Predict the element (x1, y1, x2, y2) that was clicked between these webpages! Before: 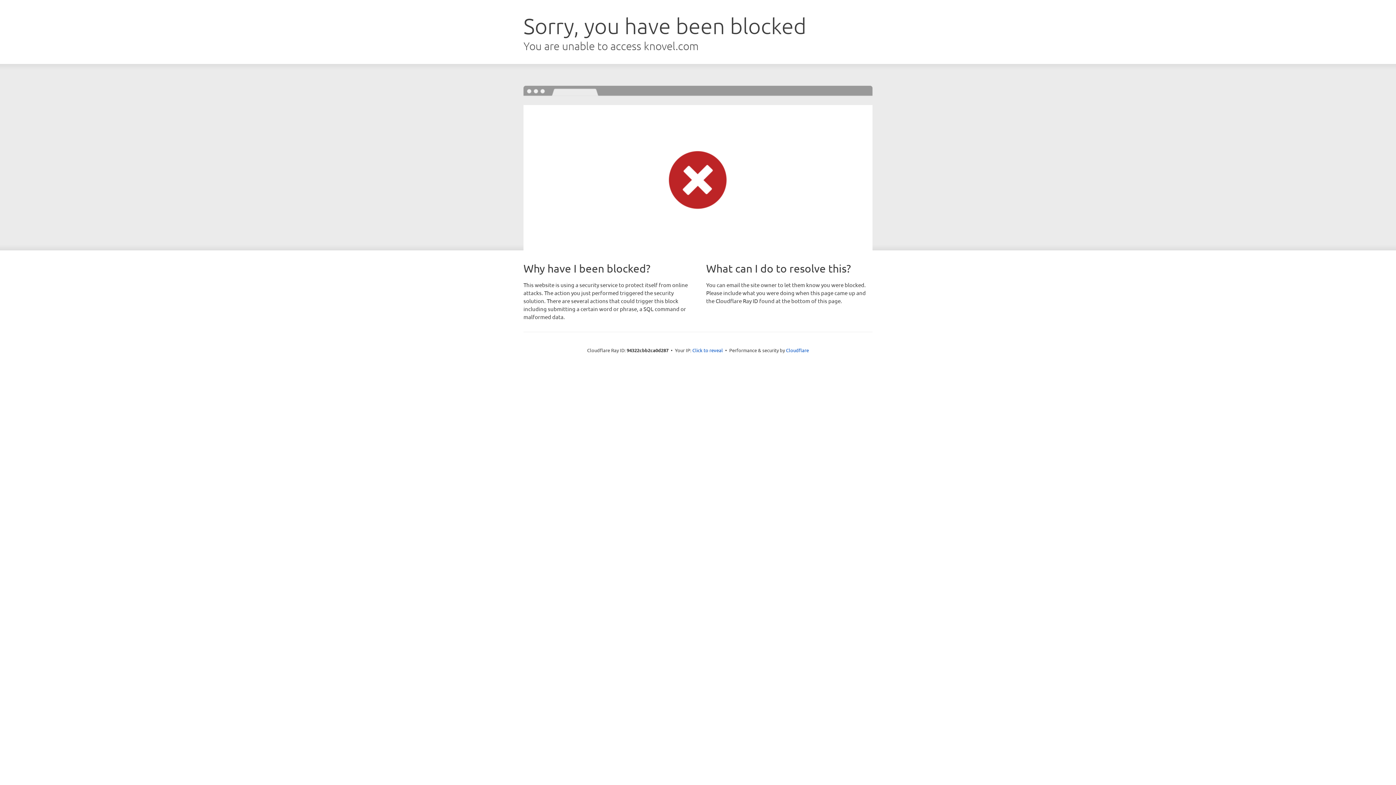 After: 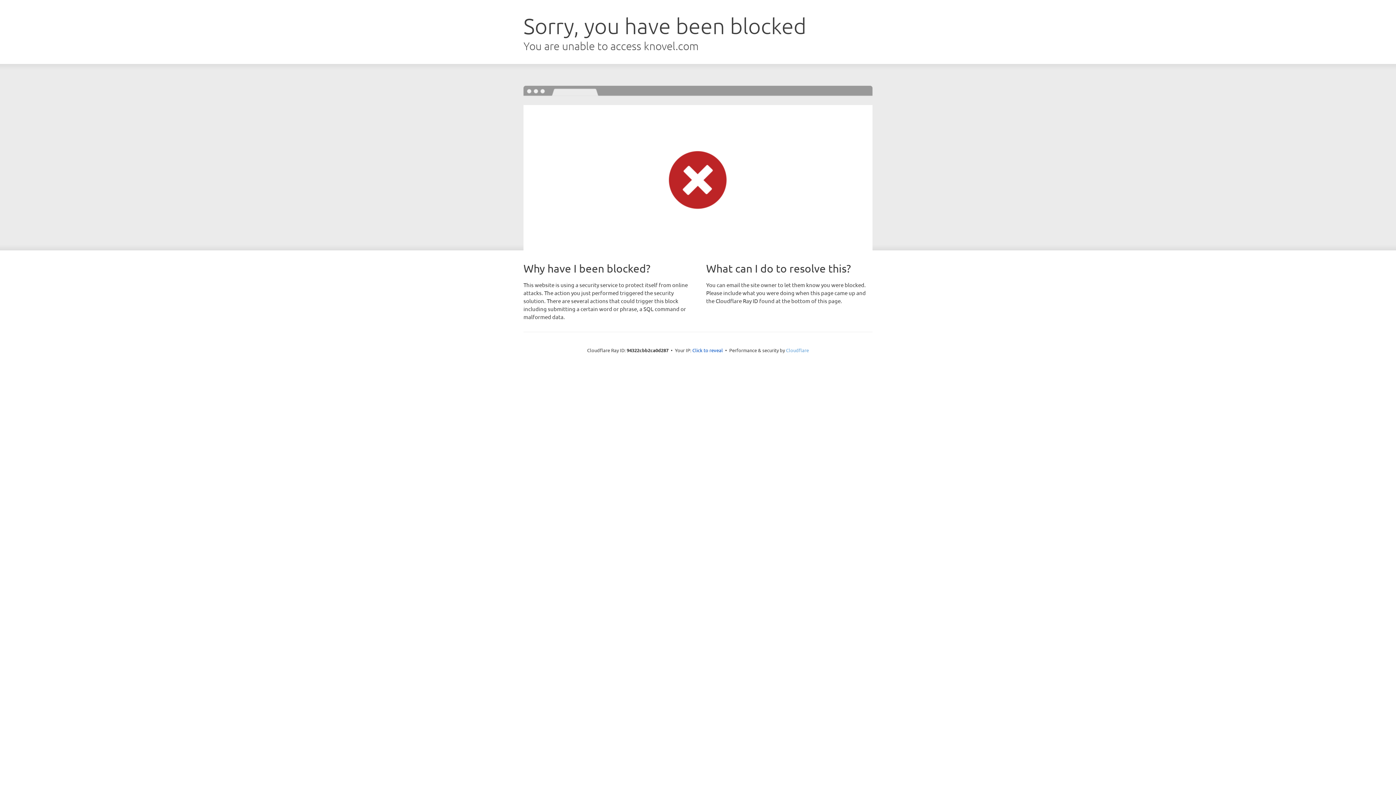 Action: bbox: (786, 347, 809, 353) label: Cloudflare